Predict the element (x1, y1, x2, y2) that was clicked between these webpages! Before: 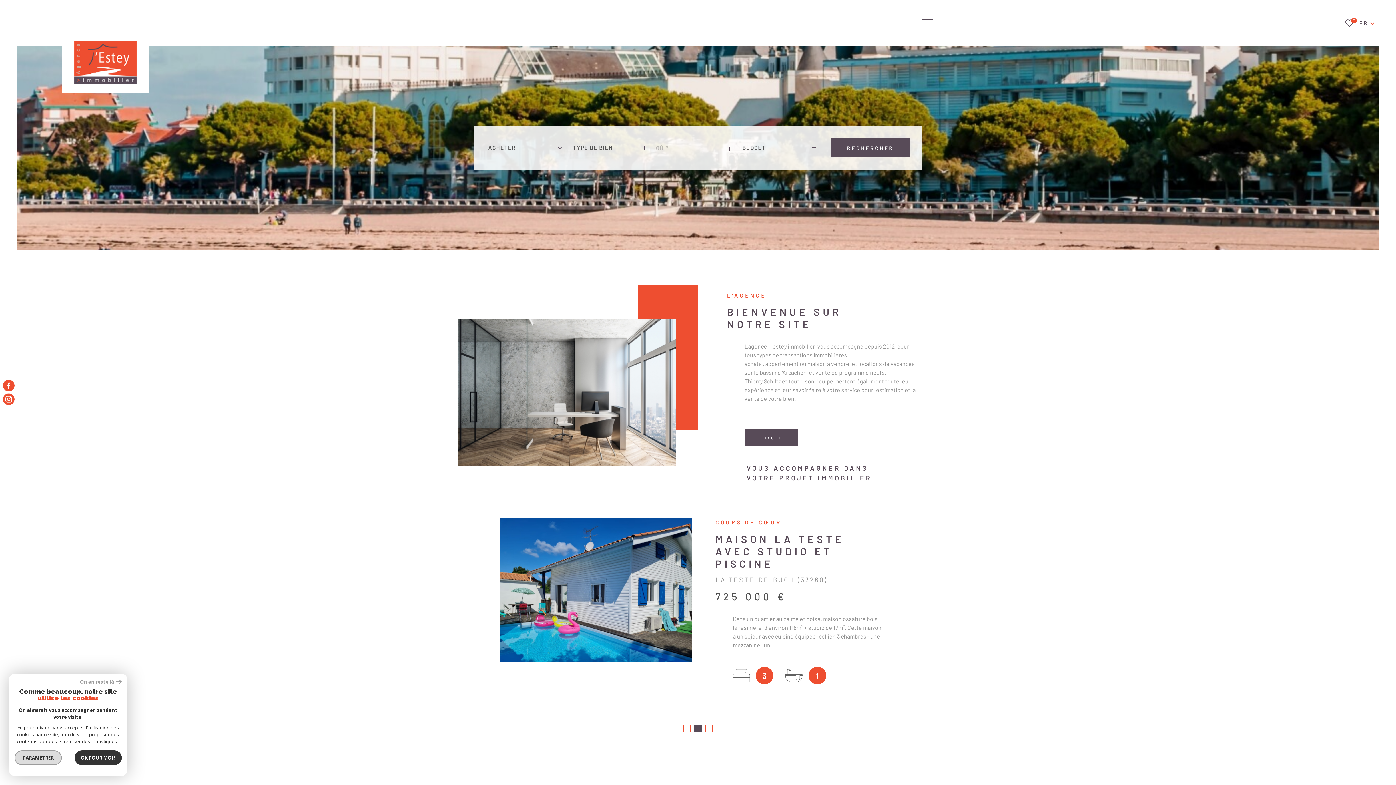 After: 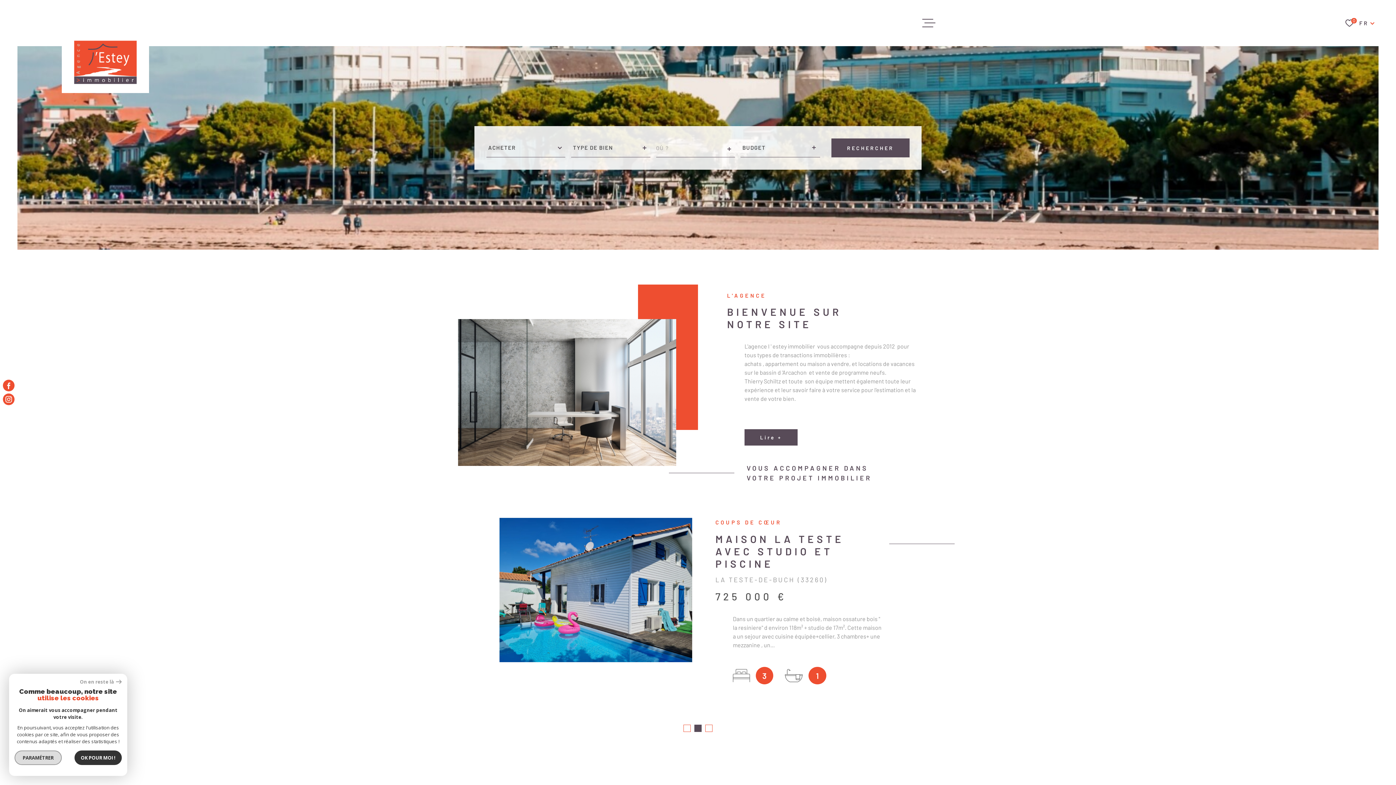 Action: label: Page d'accueil bbox: (139, 3, 202, 42)